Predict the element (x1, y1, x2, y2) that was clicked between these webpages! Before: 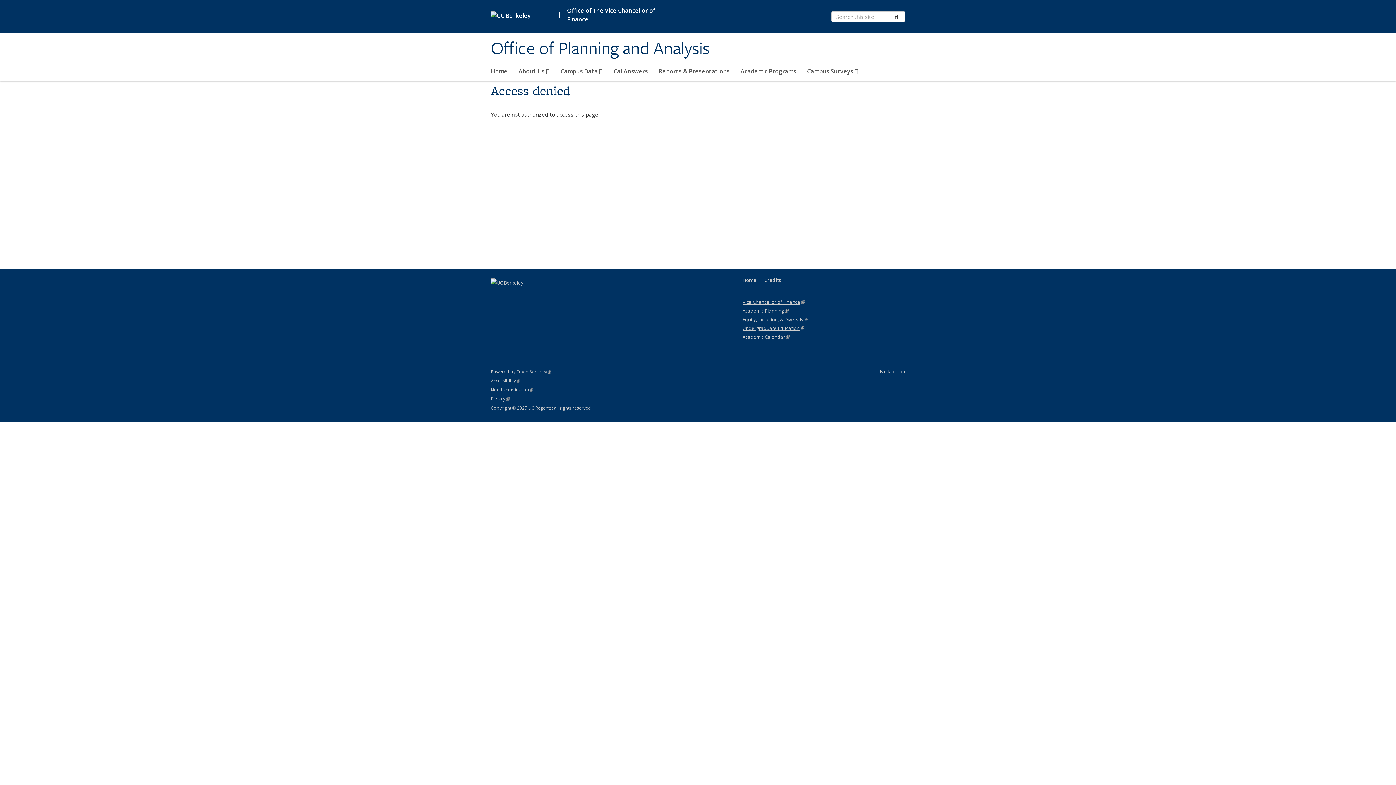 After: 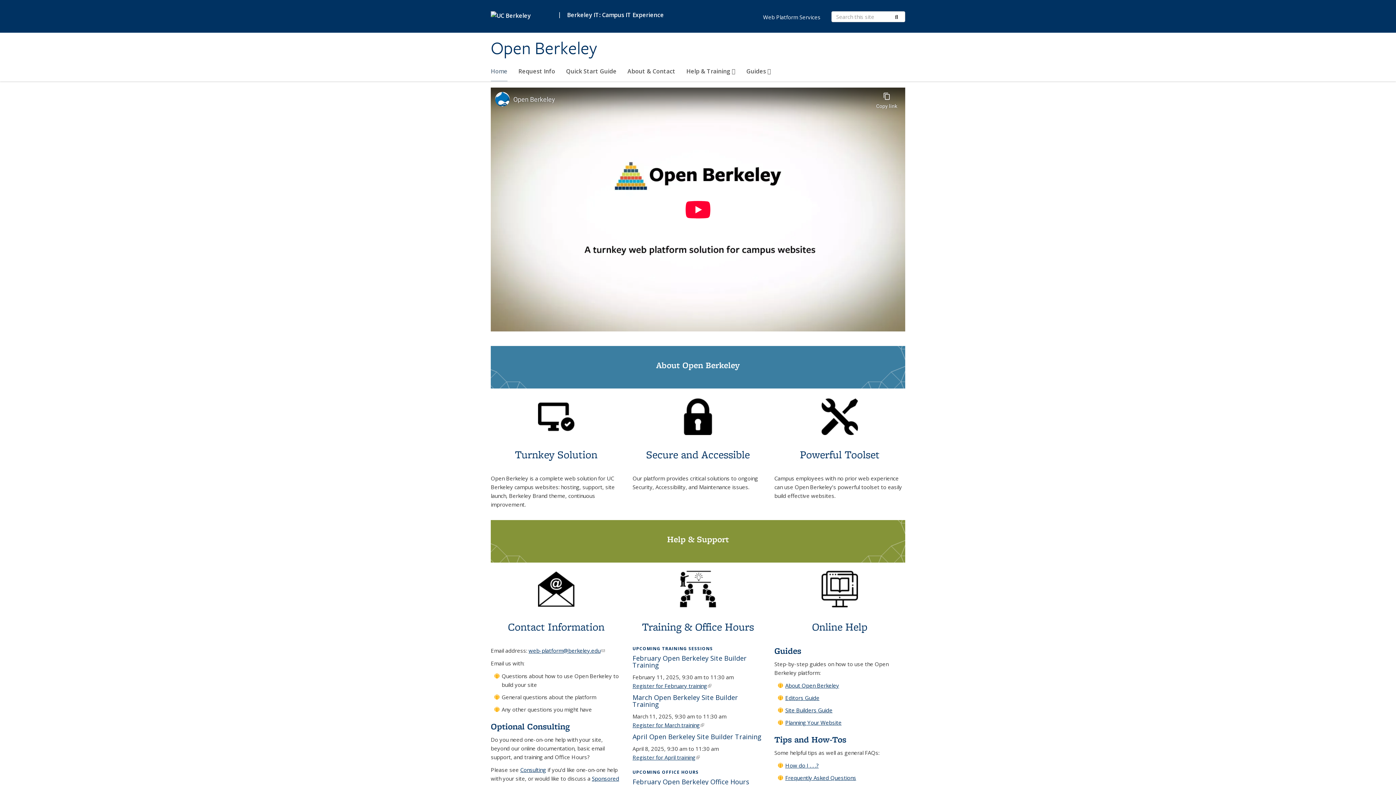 Action: label: Powered by Open Berkeley
(link is external) bbox: (490, 368, 551, 374)